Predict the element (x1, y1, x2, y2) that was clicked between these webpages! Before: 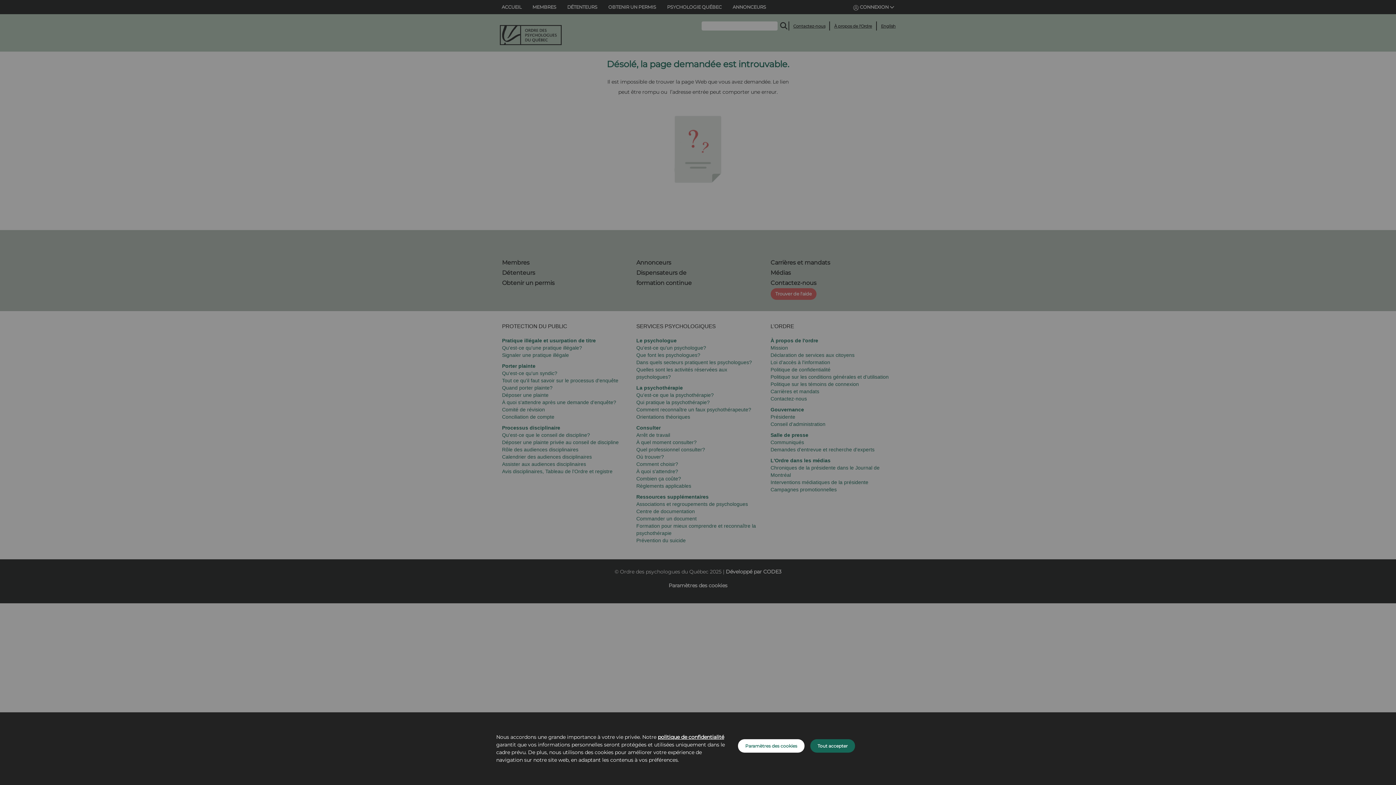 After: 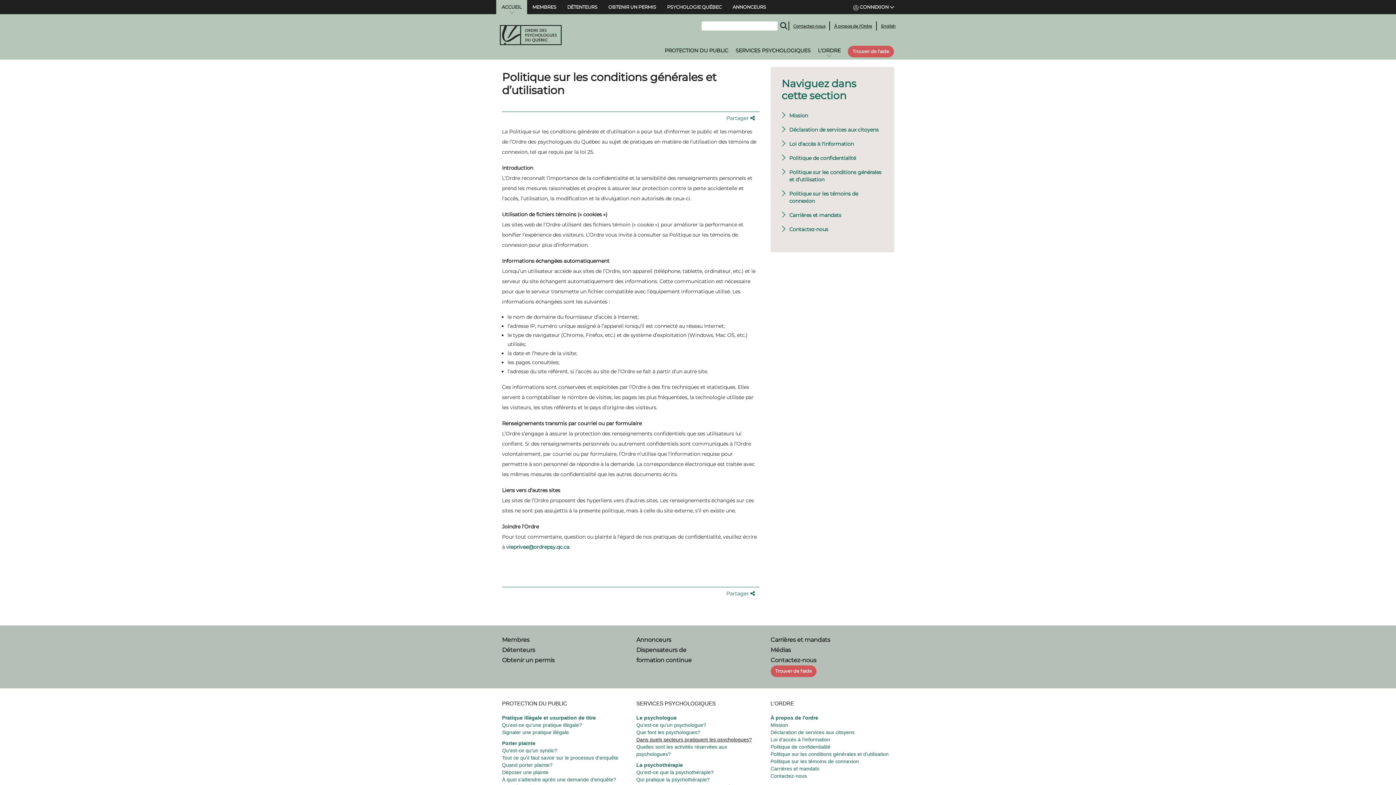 Action: bbox: (657, 734, 724, 740) label: politique de confidentialité